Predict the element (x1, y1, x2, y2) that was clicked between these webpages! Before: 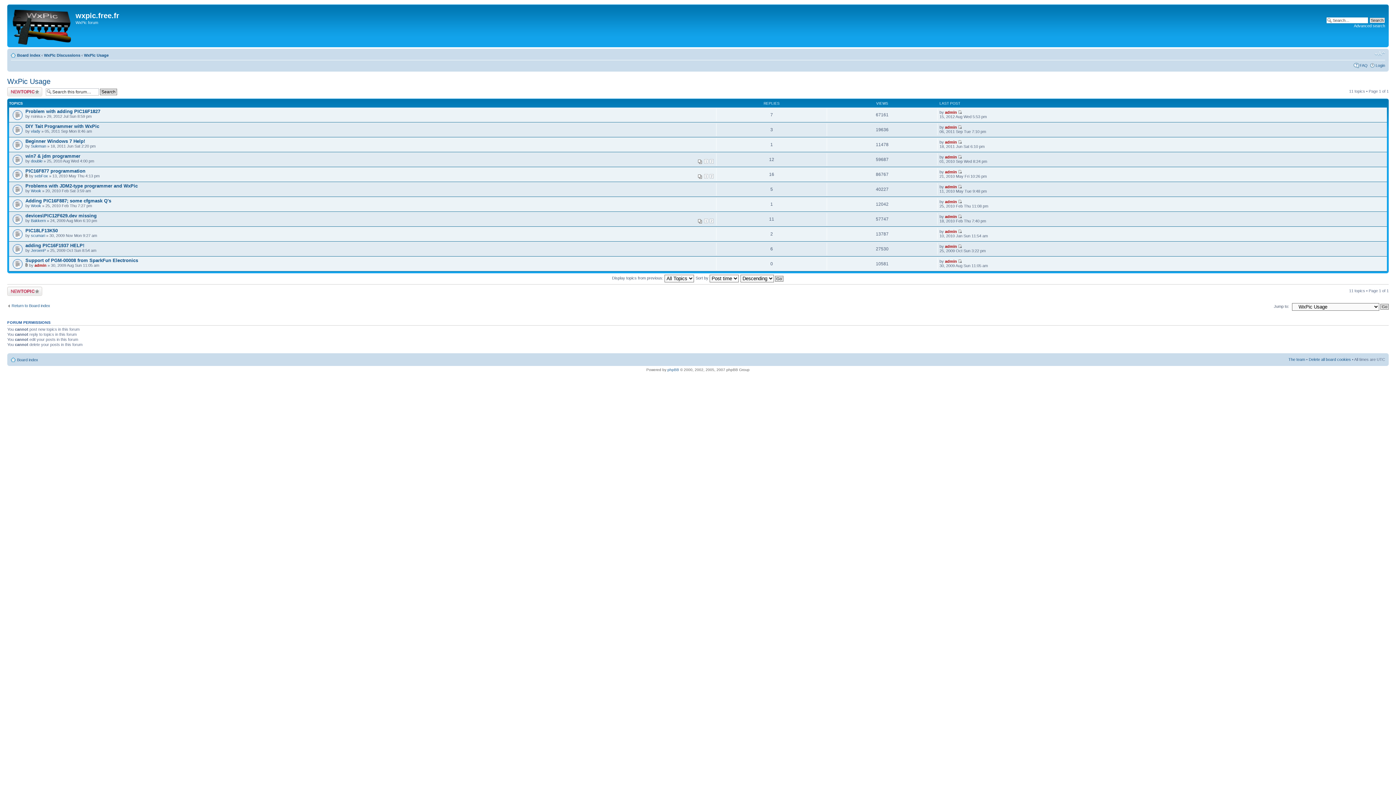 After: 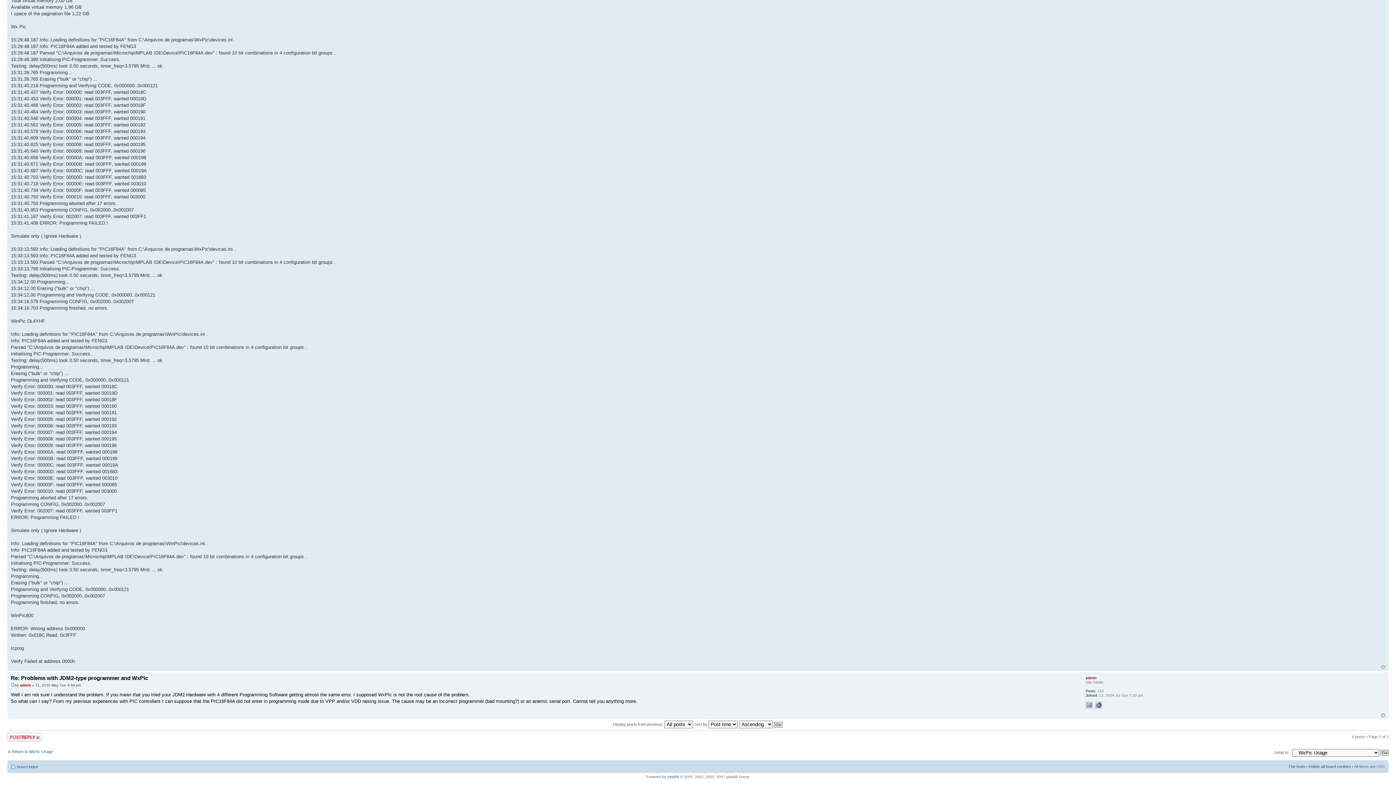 Action: bbox: (958, 184, 962, 189)